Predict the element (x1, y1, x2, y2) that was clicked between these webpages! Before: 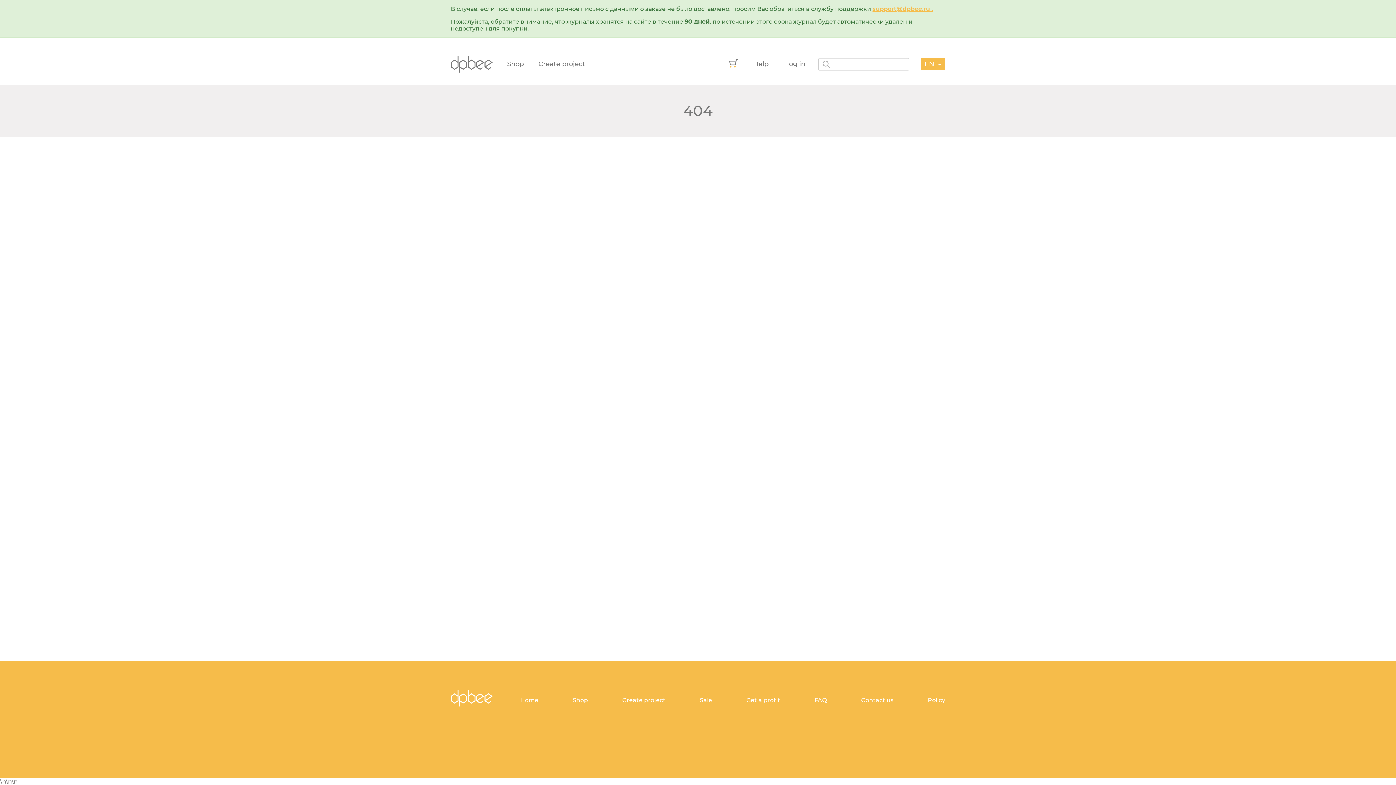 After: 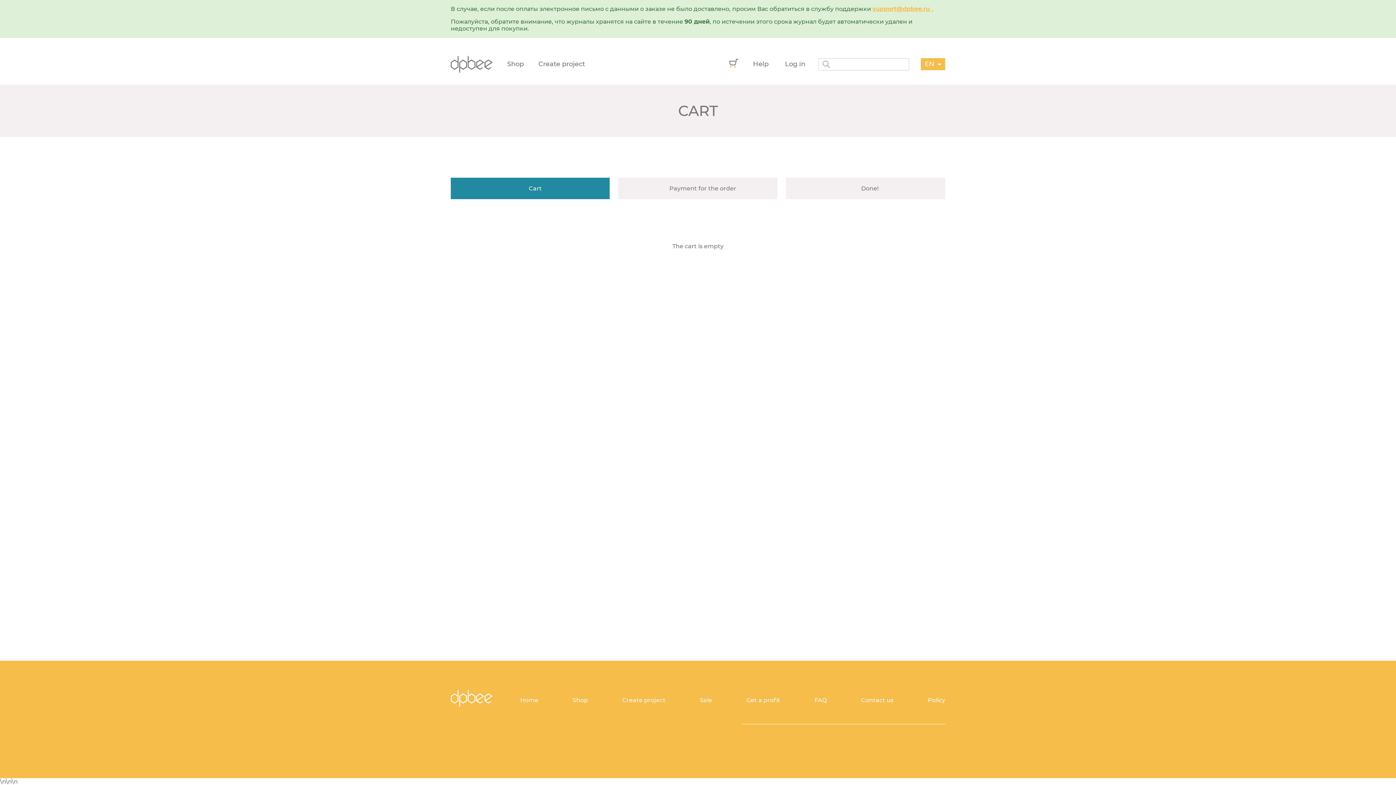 Action: bbox: (729, 61, 738, 69)